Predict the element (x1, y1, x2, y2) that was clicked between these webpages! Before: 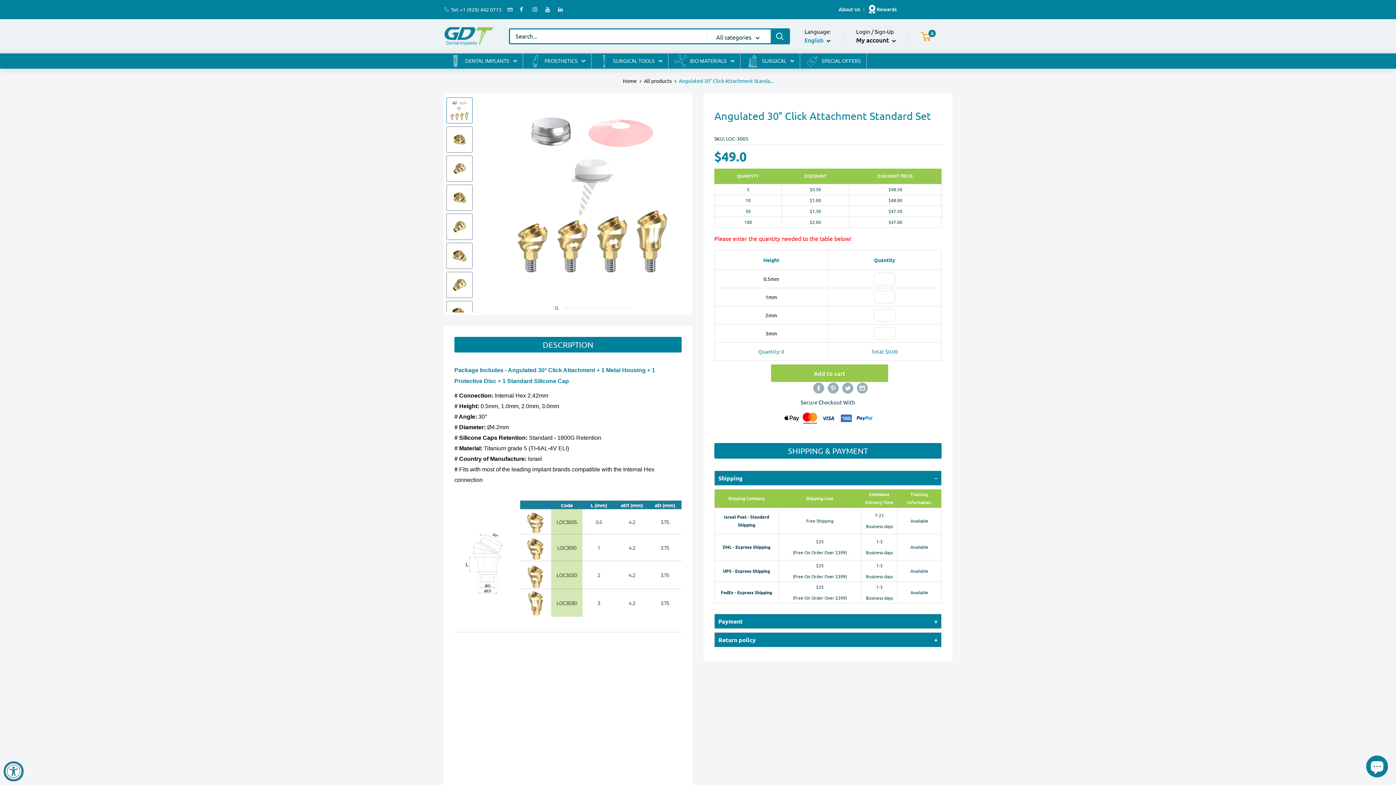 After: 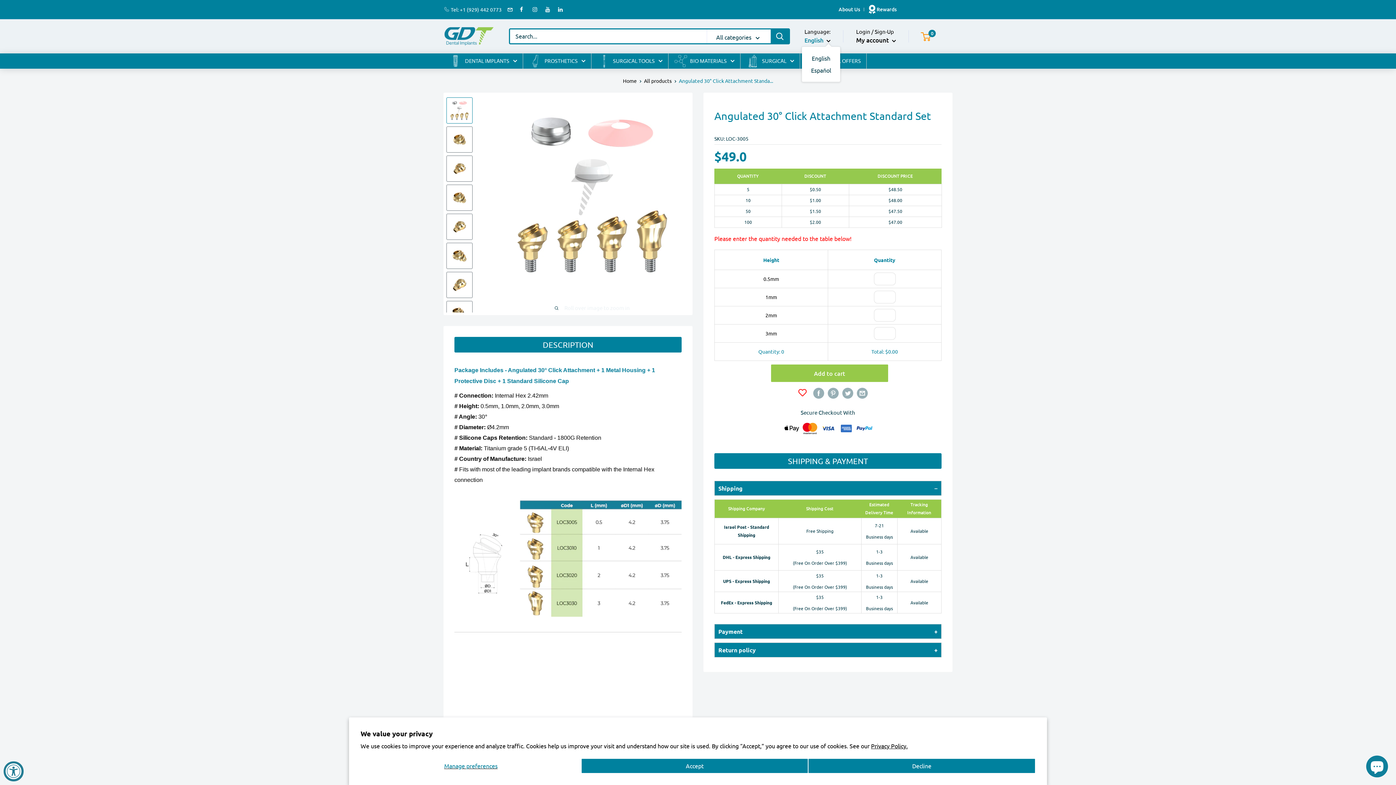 Action: bbox: (804, 34, 830, 45) label: English 